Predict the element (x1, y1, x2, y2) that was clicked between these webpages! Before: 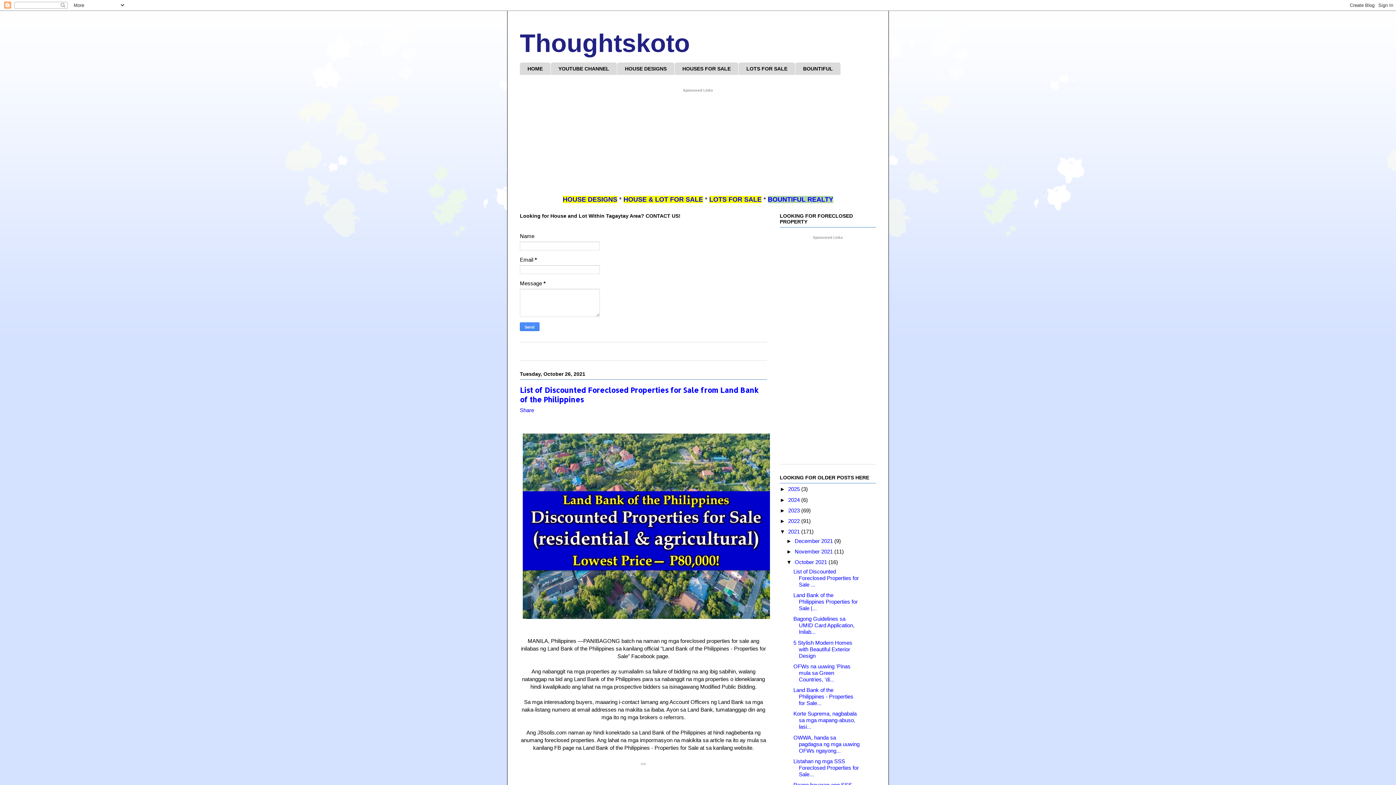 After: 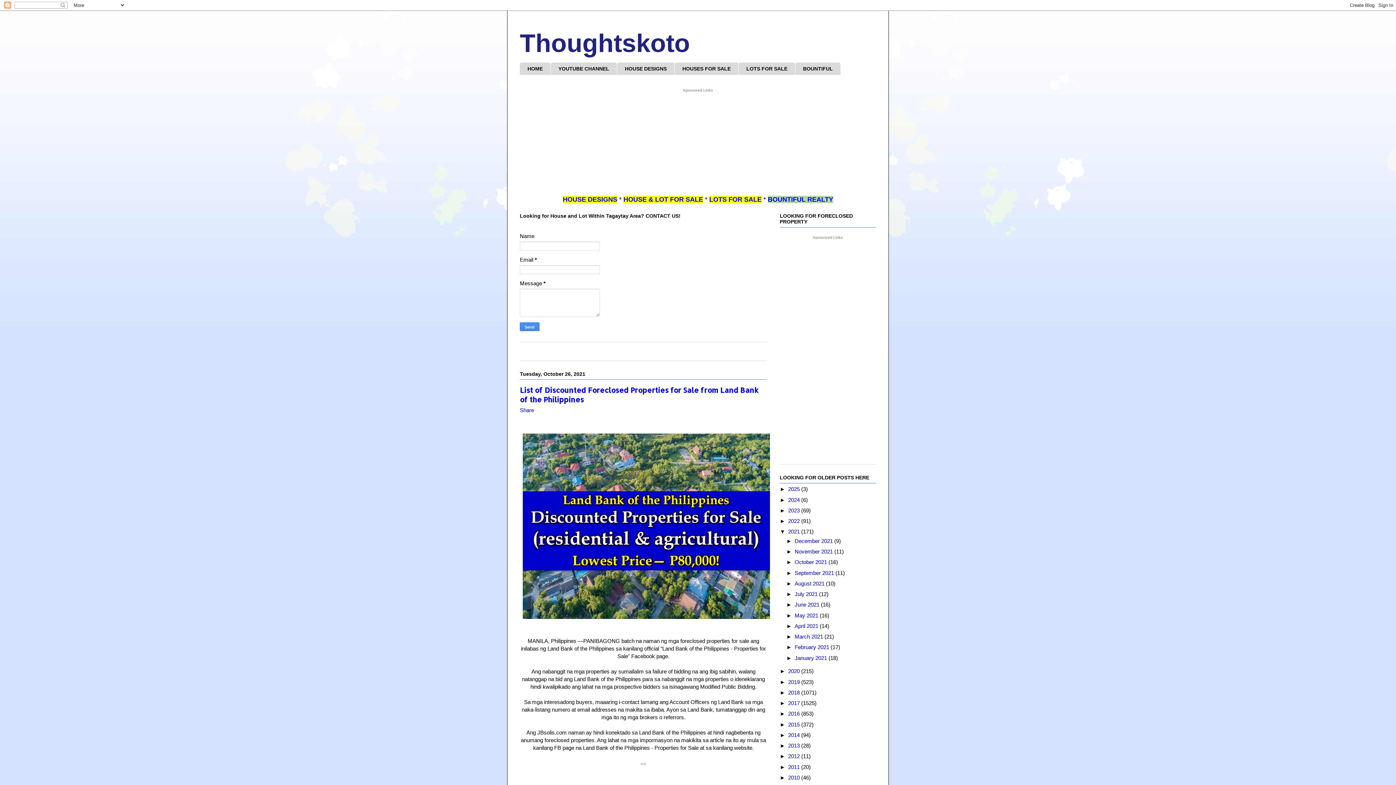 Action: label: ▼   bbox: (786, 559, 794, 565)